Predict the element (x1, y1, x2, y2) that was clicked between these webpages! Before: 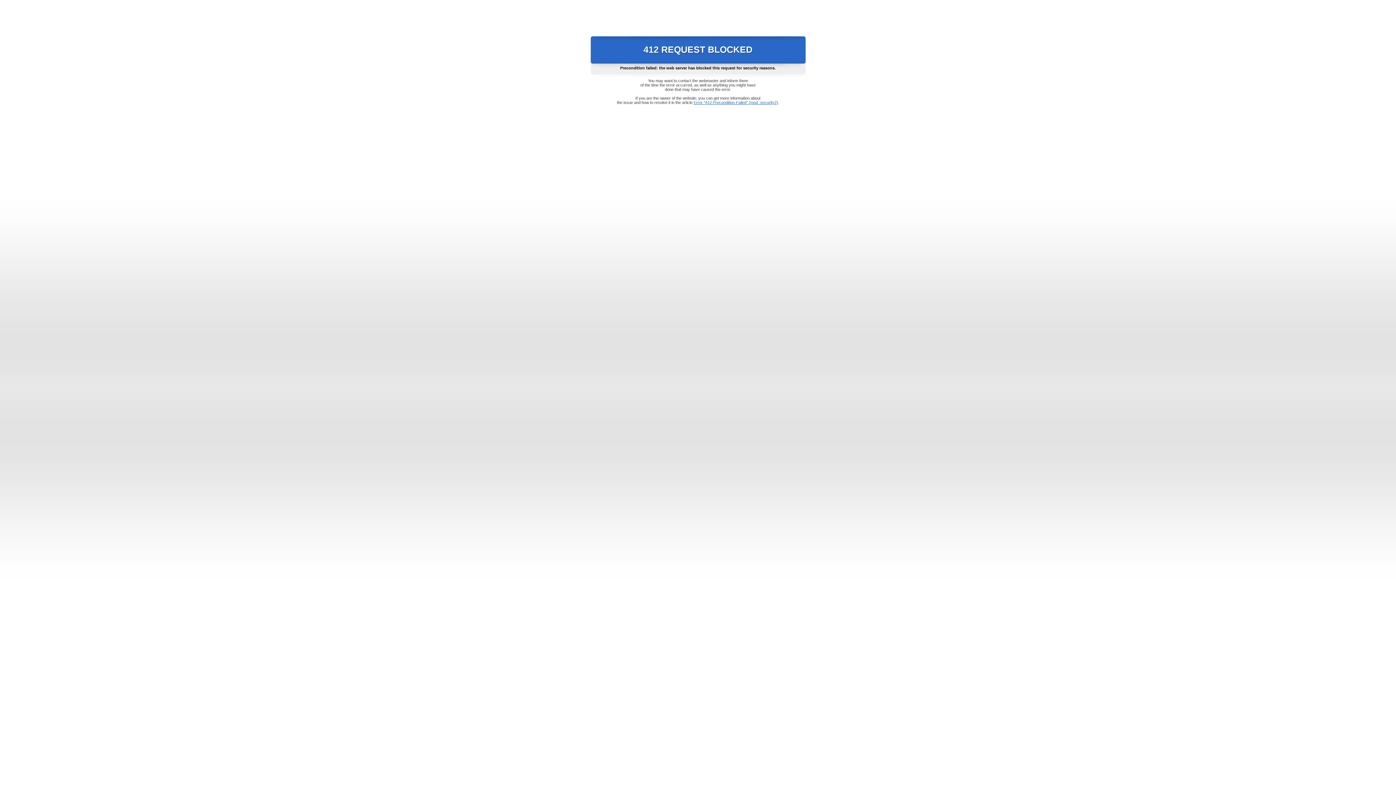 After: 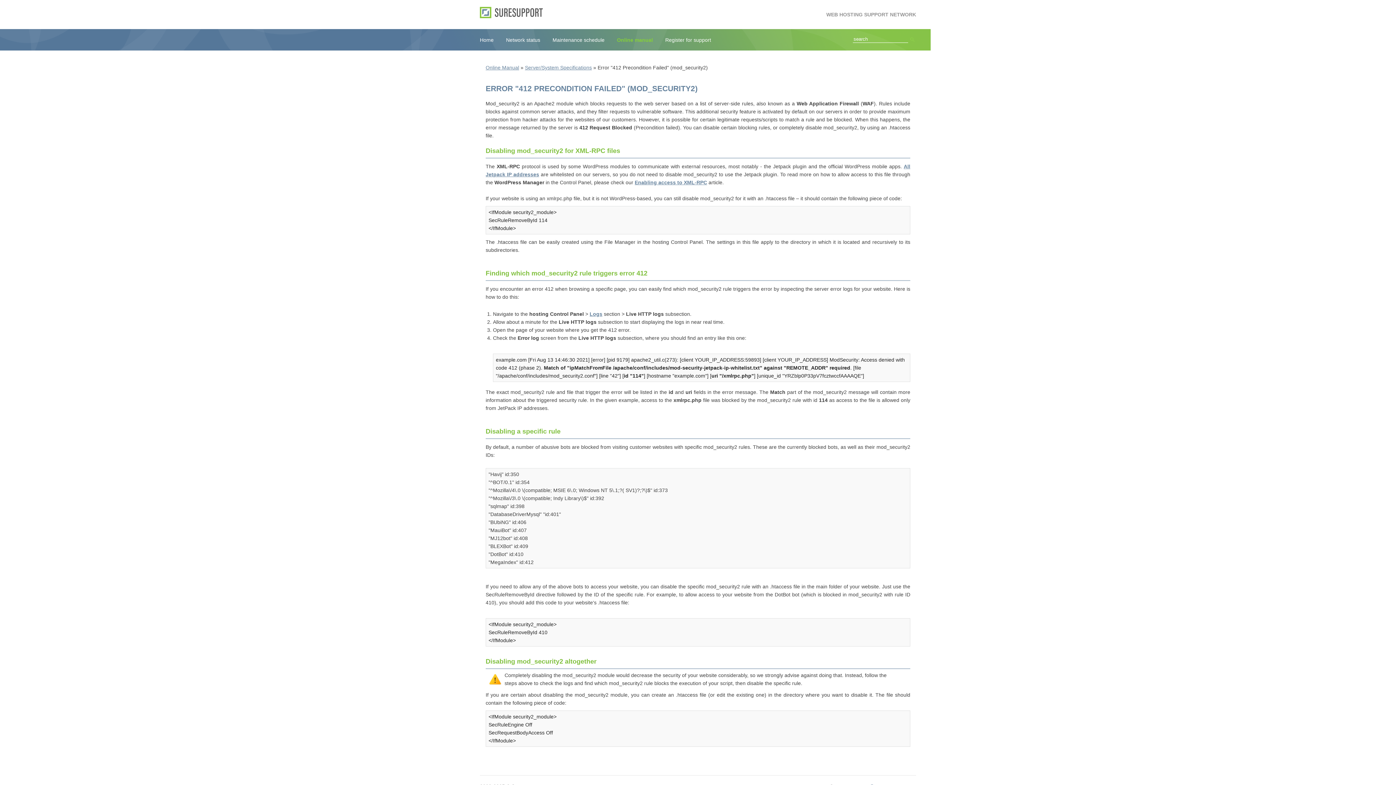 Action: label: Error "412 Precondition Failed" (mod_security2) bbox: (693, 100, 778, 104)